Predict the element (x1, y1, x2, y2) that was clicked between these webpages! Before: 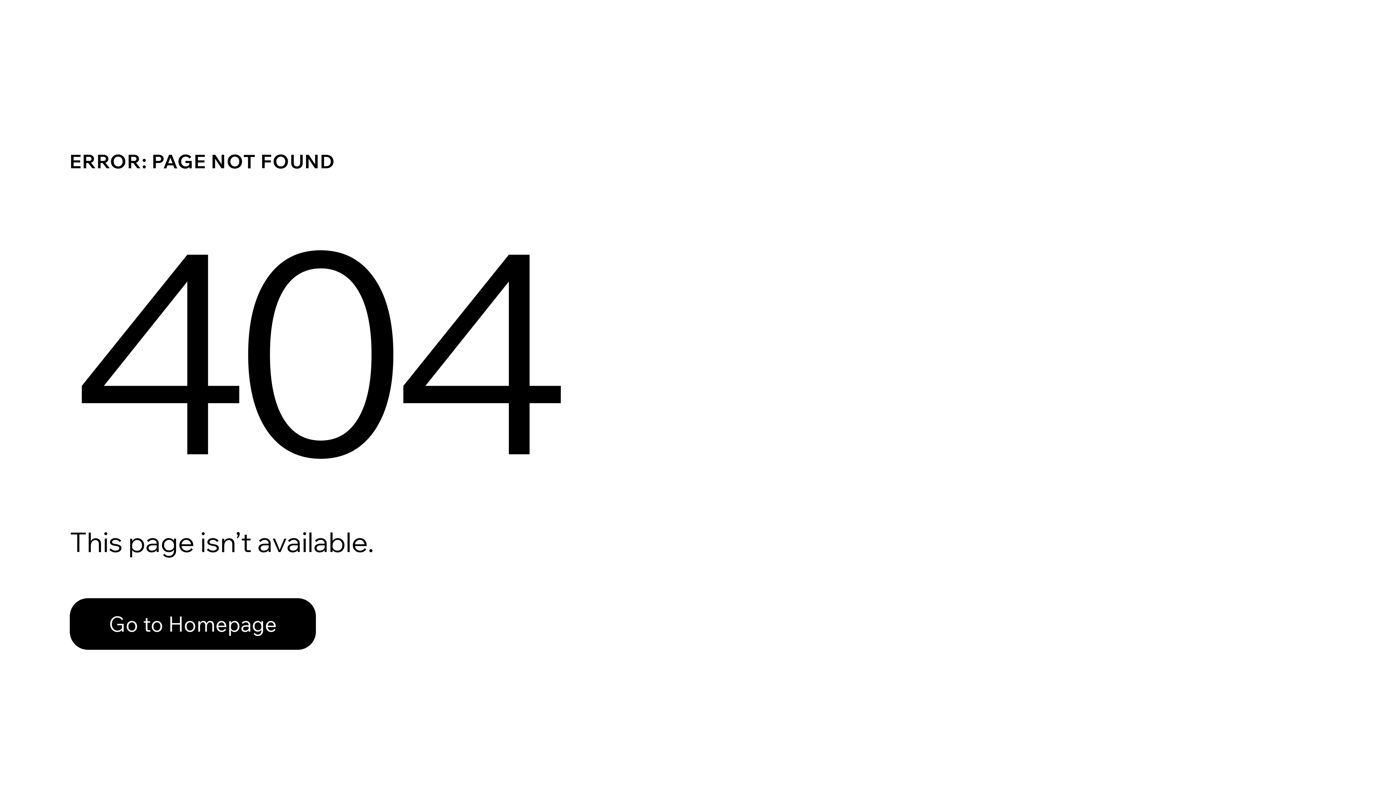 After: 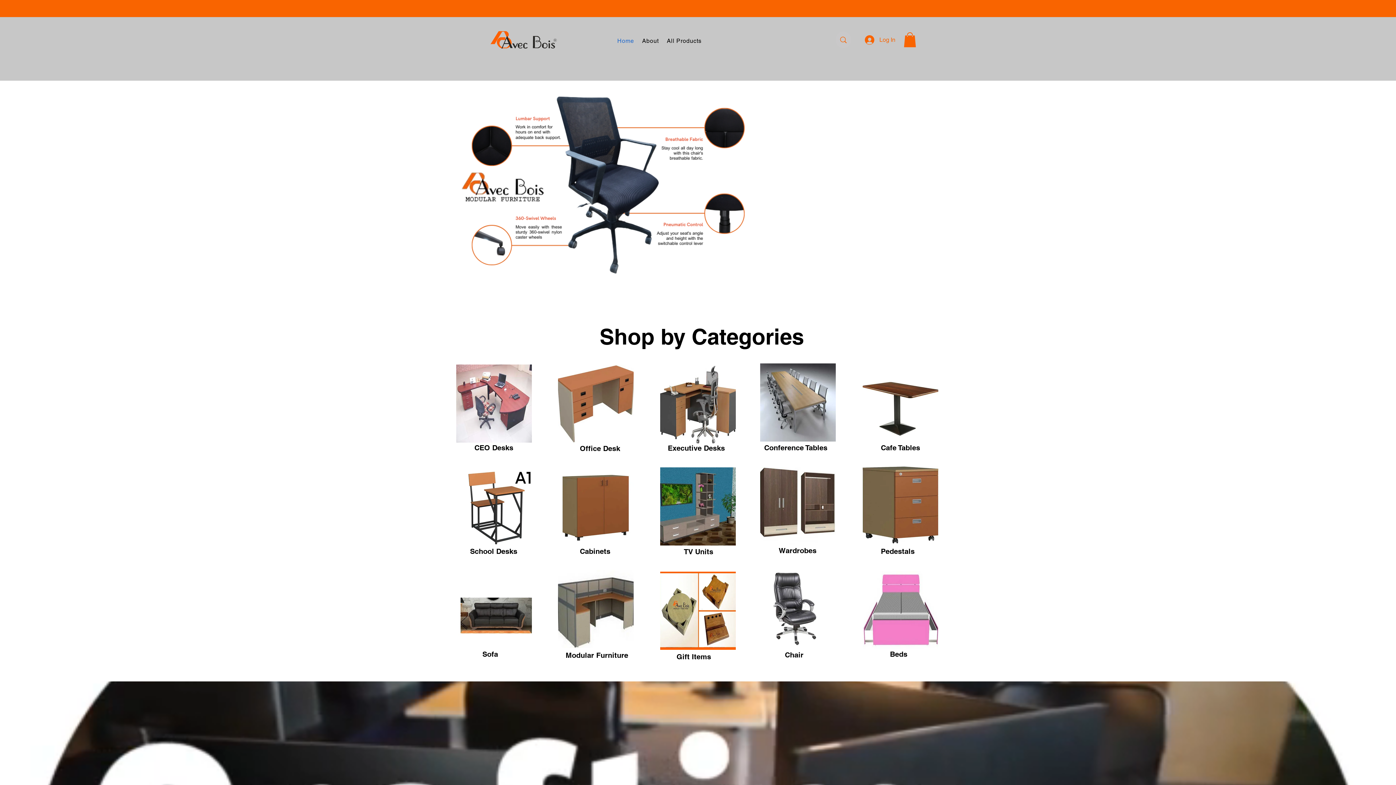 Action: bbox: (69, 582, 768, 659) label: Go to Homepage